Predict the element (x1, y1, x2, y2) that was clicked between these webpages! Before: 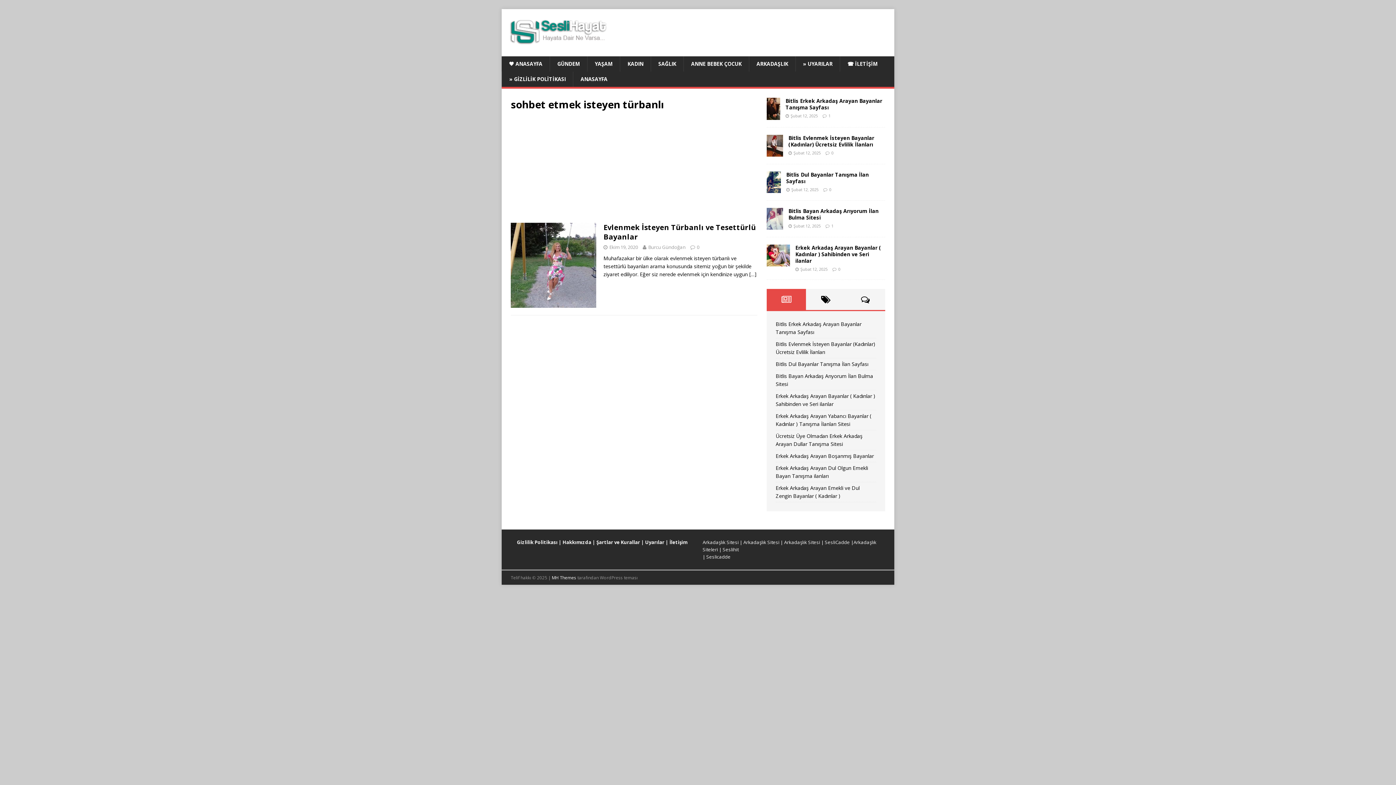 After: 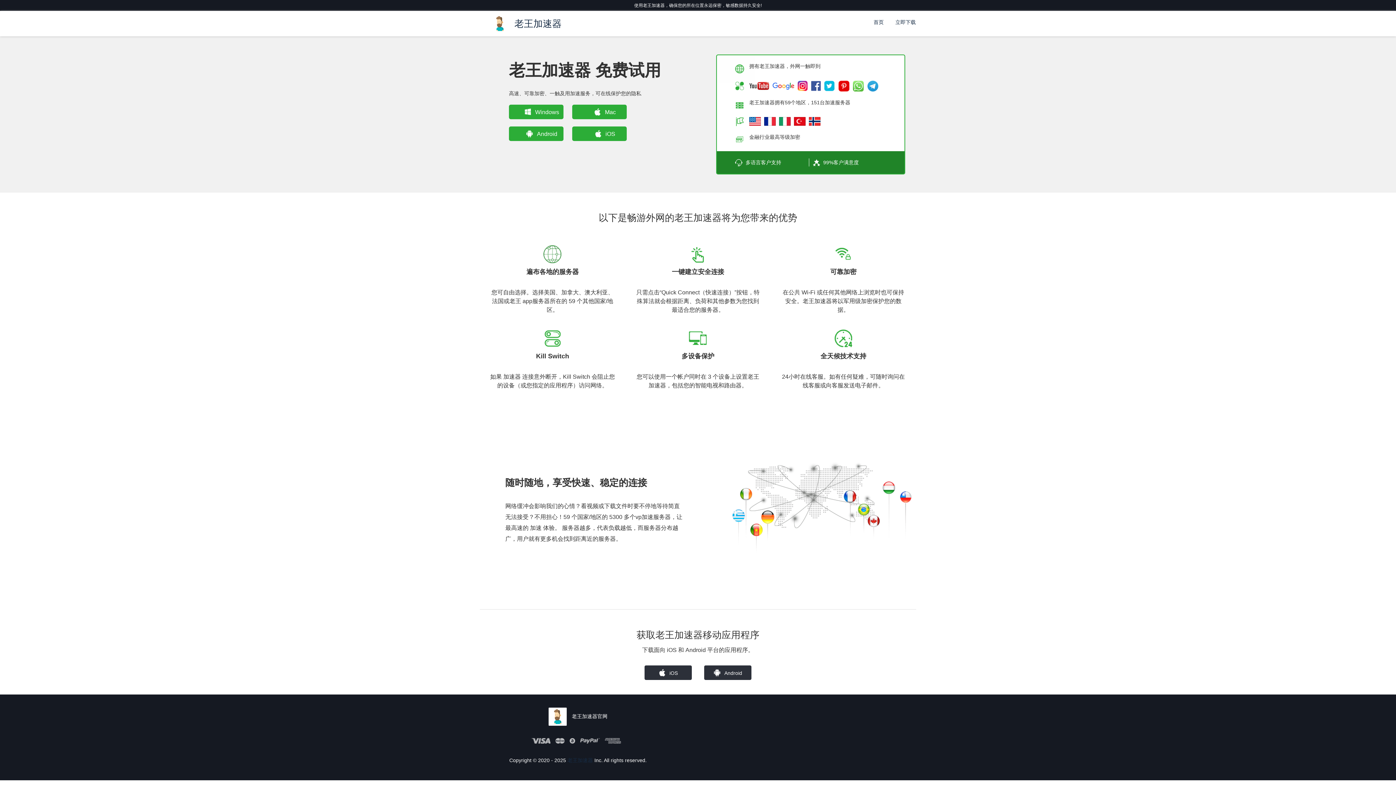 Action: bbox: (669, 539, 687, 545) label: İletişim